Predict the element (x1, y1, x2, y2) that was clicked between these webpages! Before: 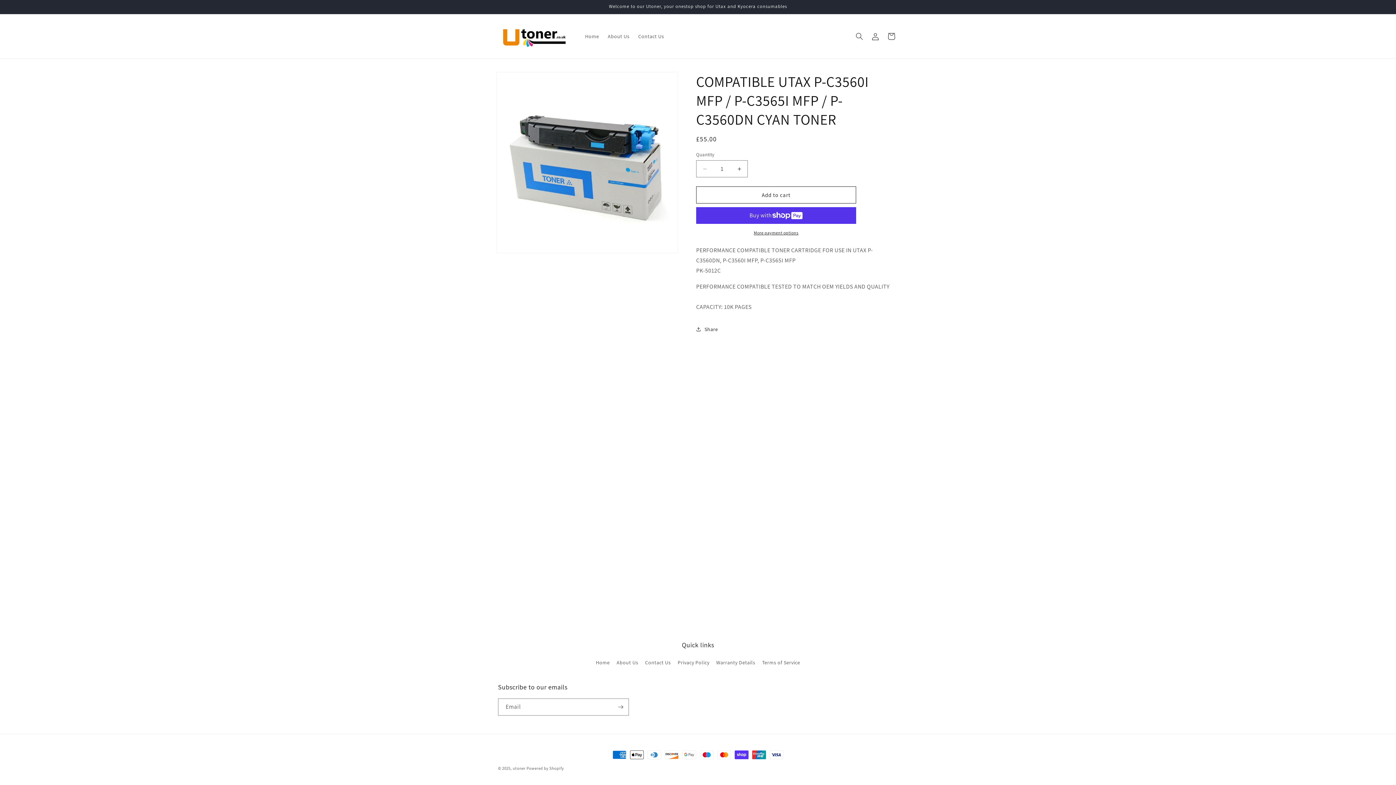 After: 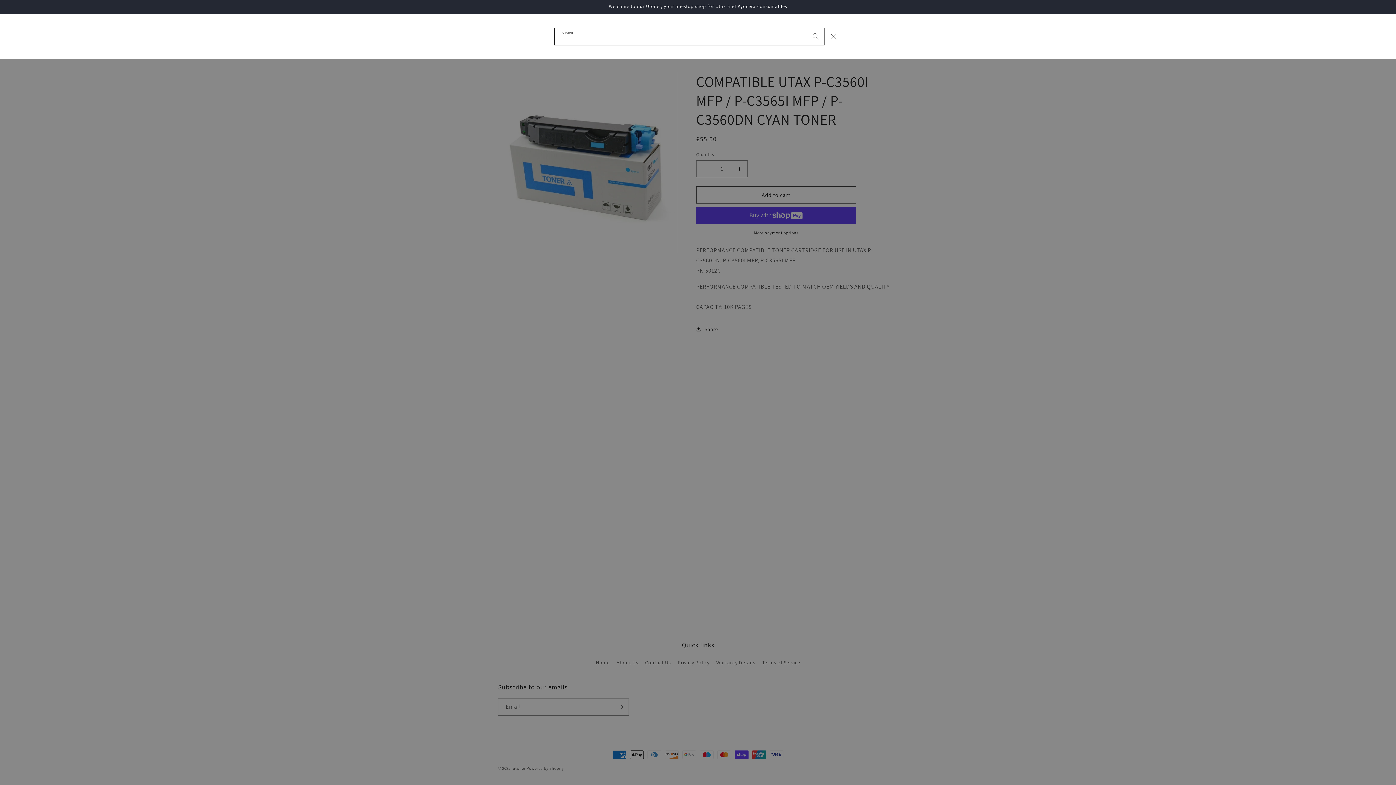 Action: label: Submit bbox: (851, 28, 867, 44)